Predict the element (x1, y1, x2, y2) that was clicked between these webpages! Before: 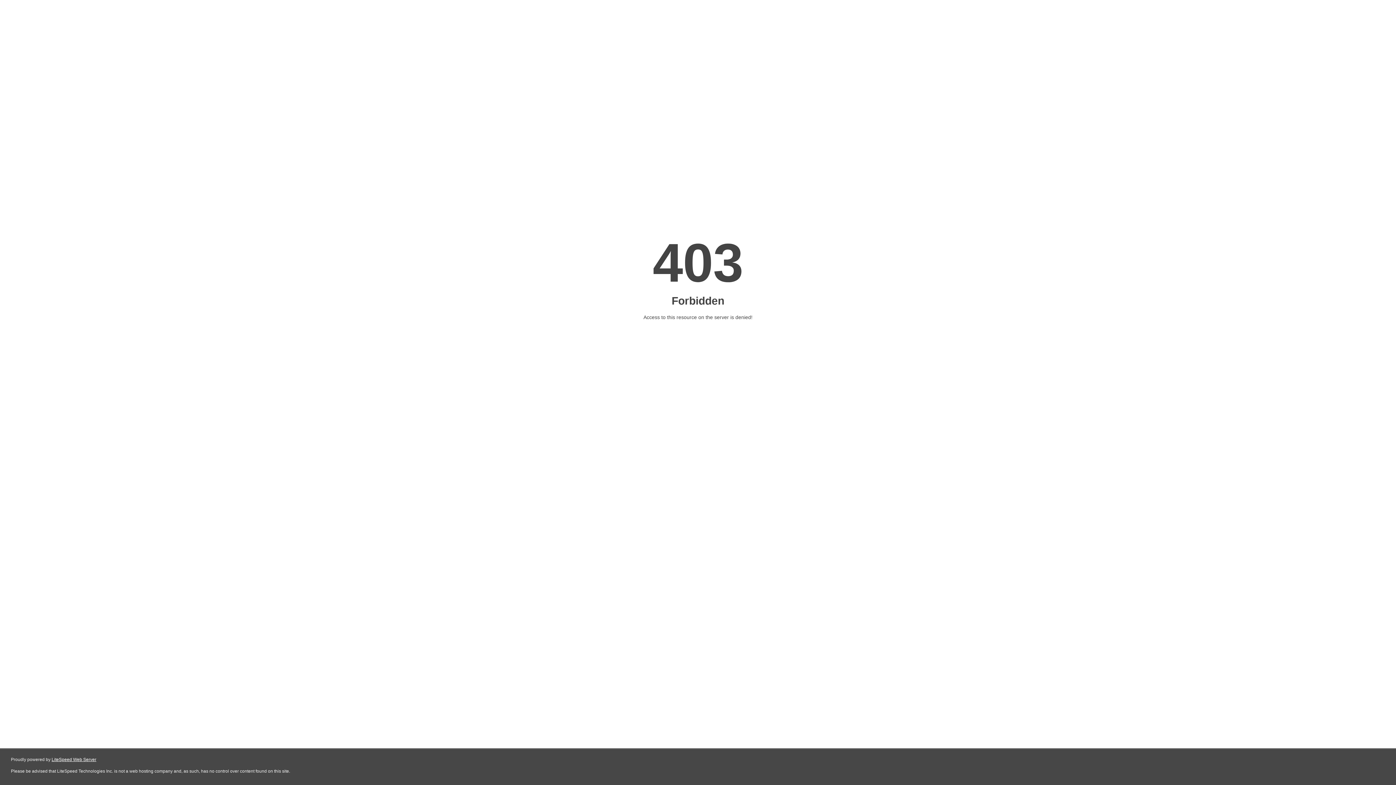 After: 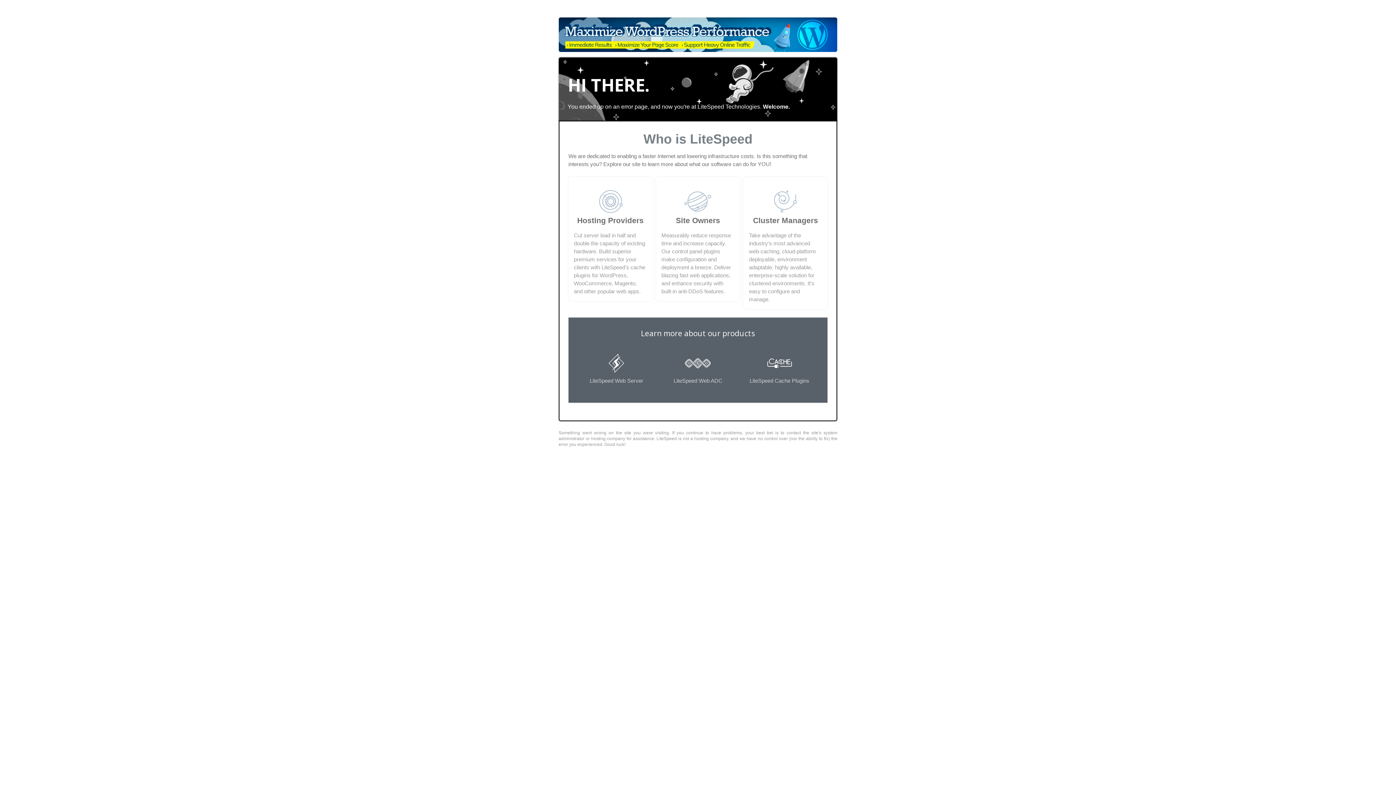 Action: bbox: (51, 757, 96, 762) label: LiteSpeed Web Server